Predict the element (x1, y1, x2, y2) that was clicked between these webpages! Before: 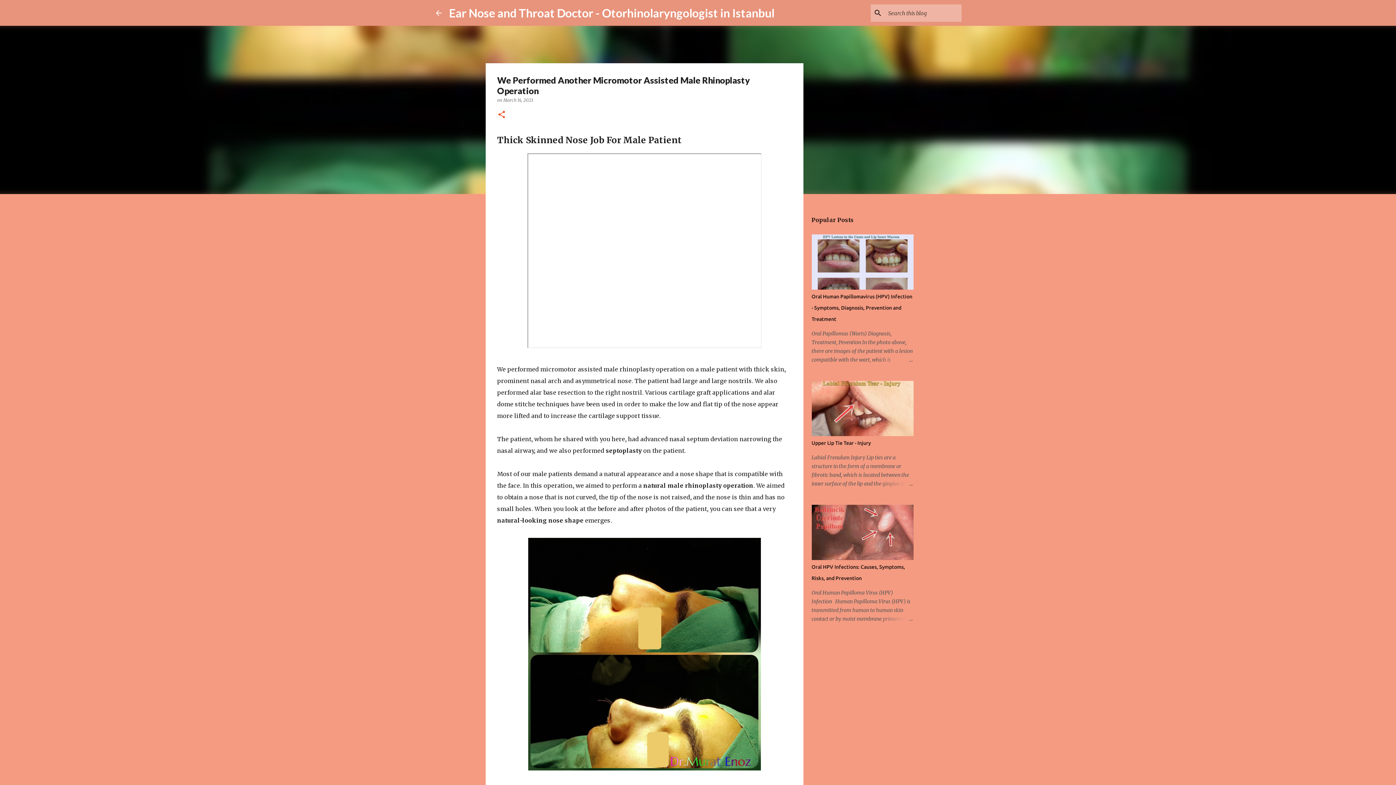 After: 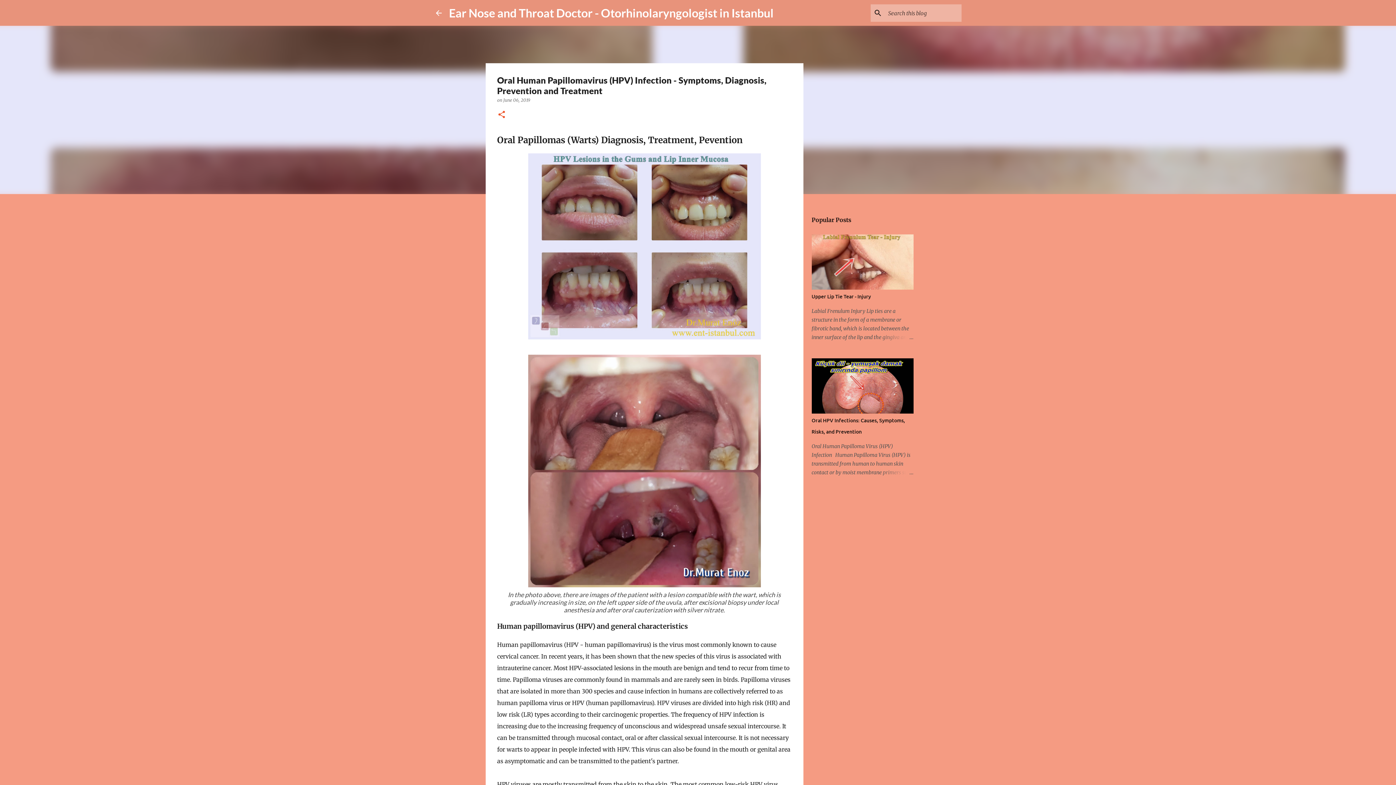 Action: bbox: (878, 355, 913, 364)